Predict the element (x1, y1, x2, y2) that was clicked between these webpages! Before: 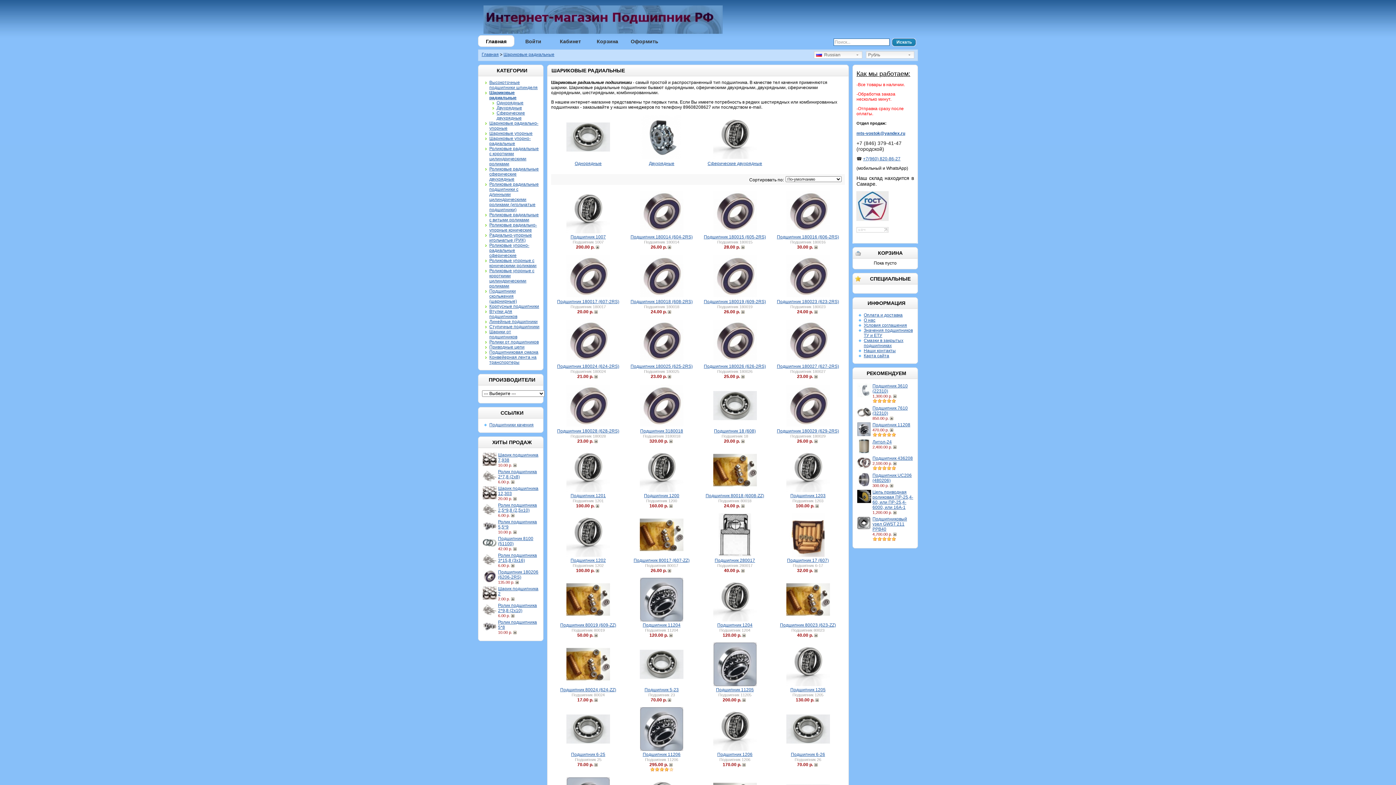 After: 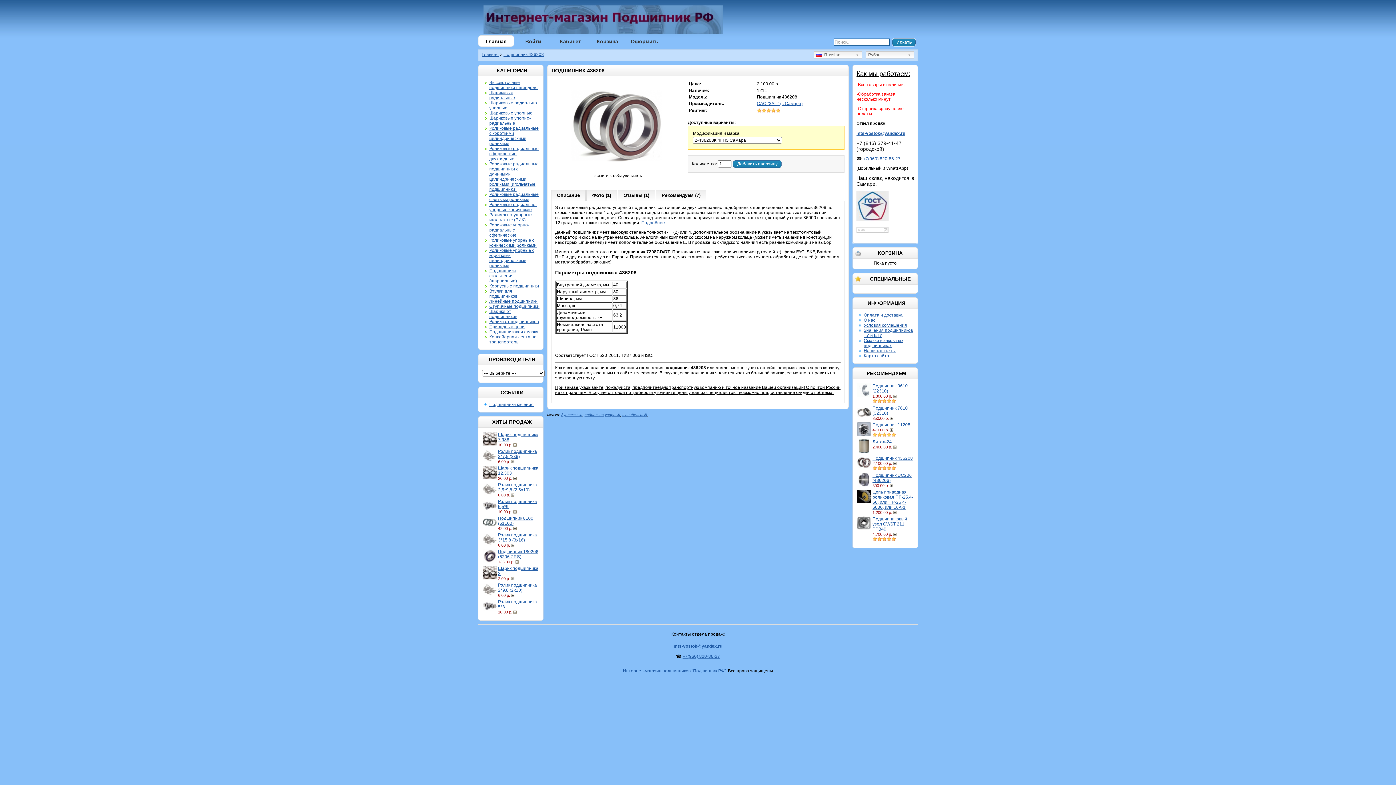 Action: bbox: (872, 456, 913, 461) label: Подшипник 436208